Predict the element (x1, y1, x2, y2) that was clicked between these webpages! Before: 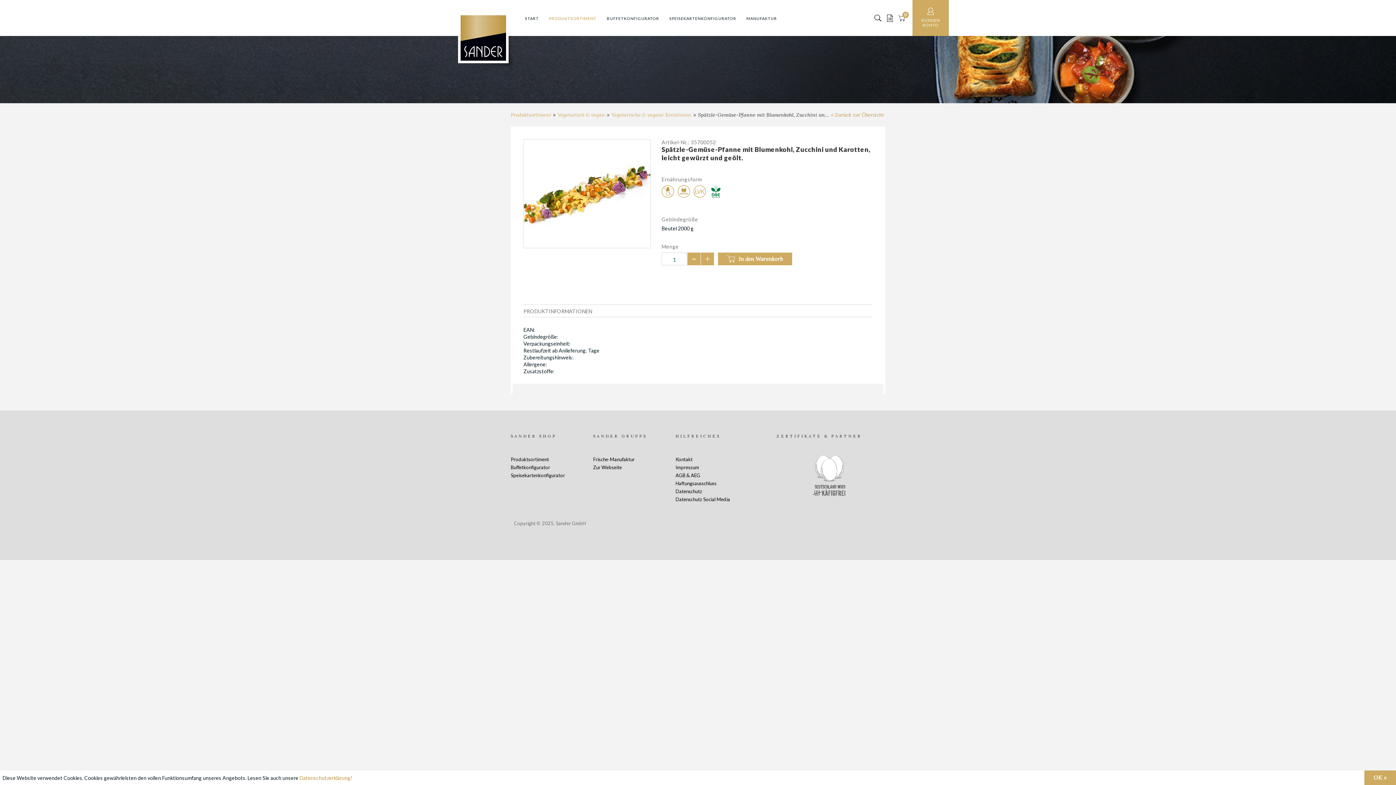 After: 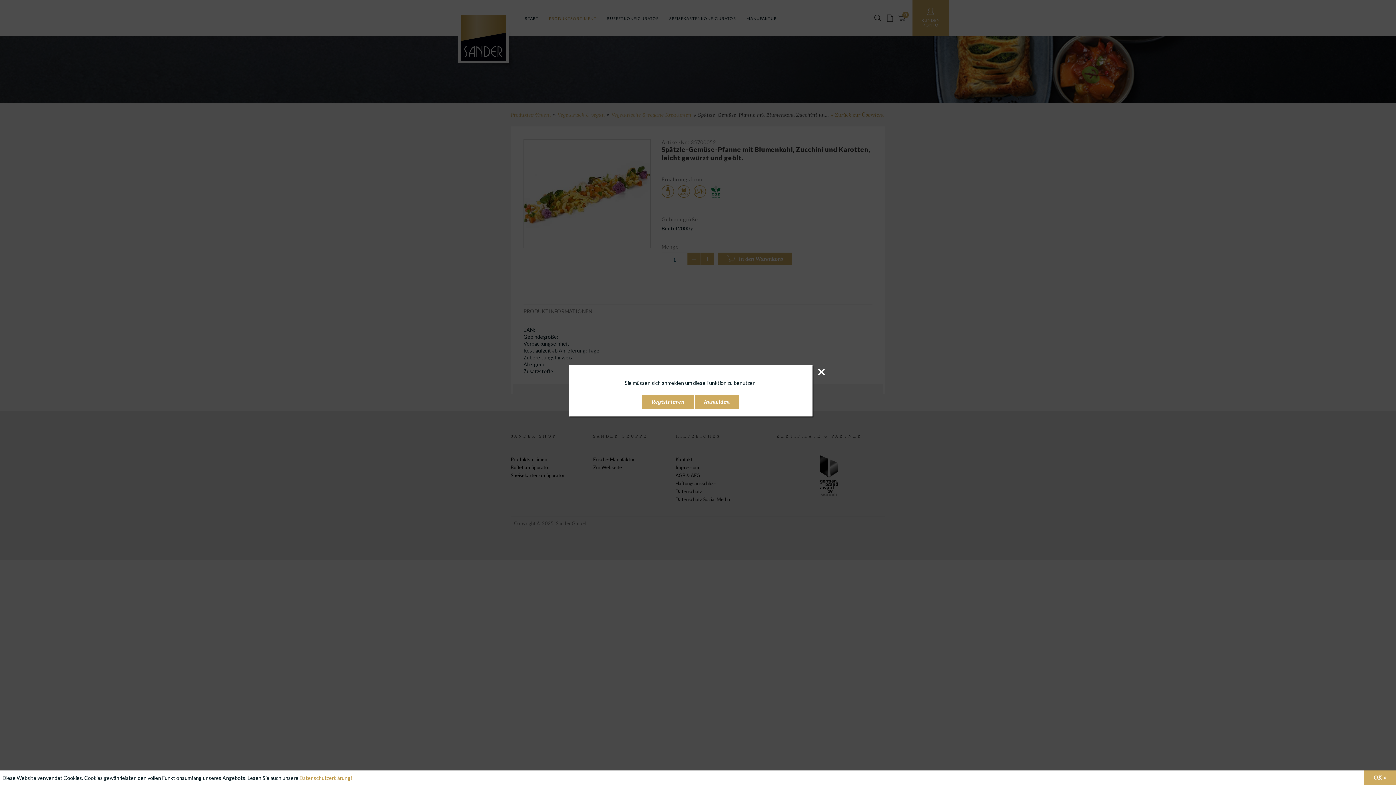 Action: bbox: (601, 13, 664, 23) label: BUFFETKONFIGURATOR